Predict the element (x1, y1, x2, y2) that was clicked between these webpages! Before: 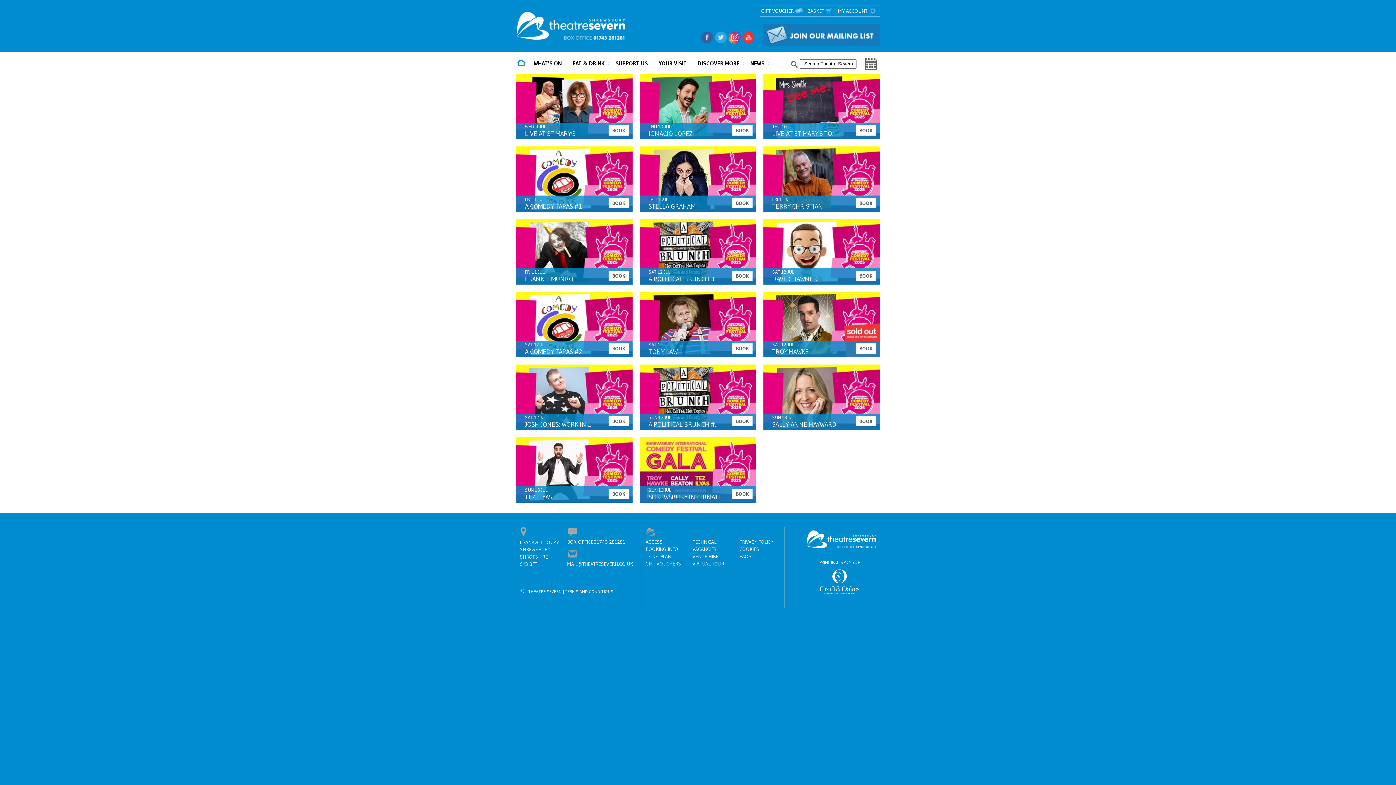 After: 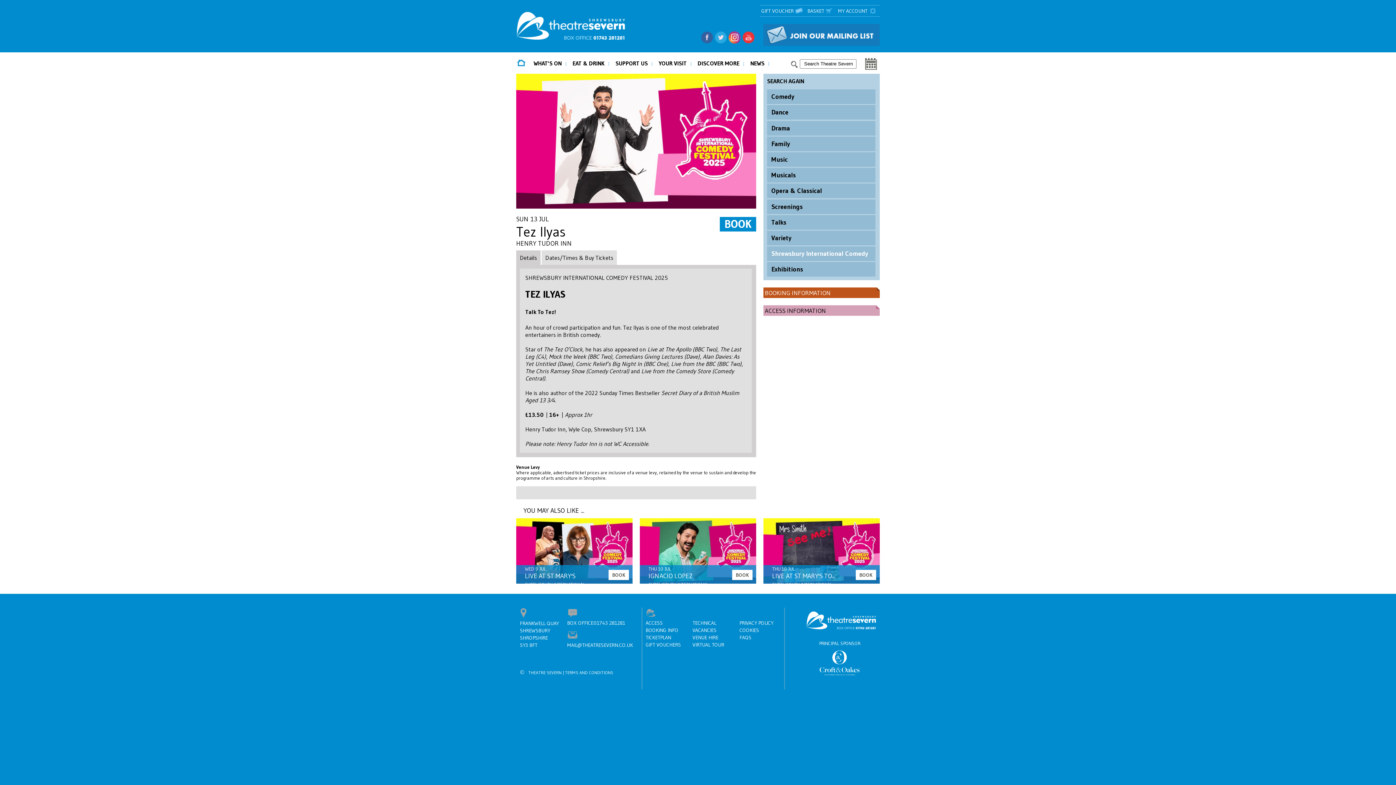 Action: bbox: (608, 489, 629, 499) label: BOOK